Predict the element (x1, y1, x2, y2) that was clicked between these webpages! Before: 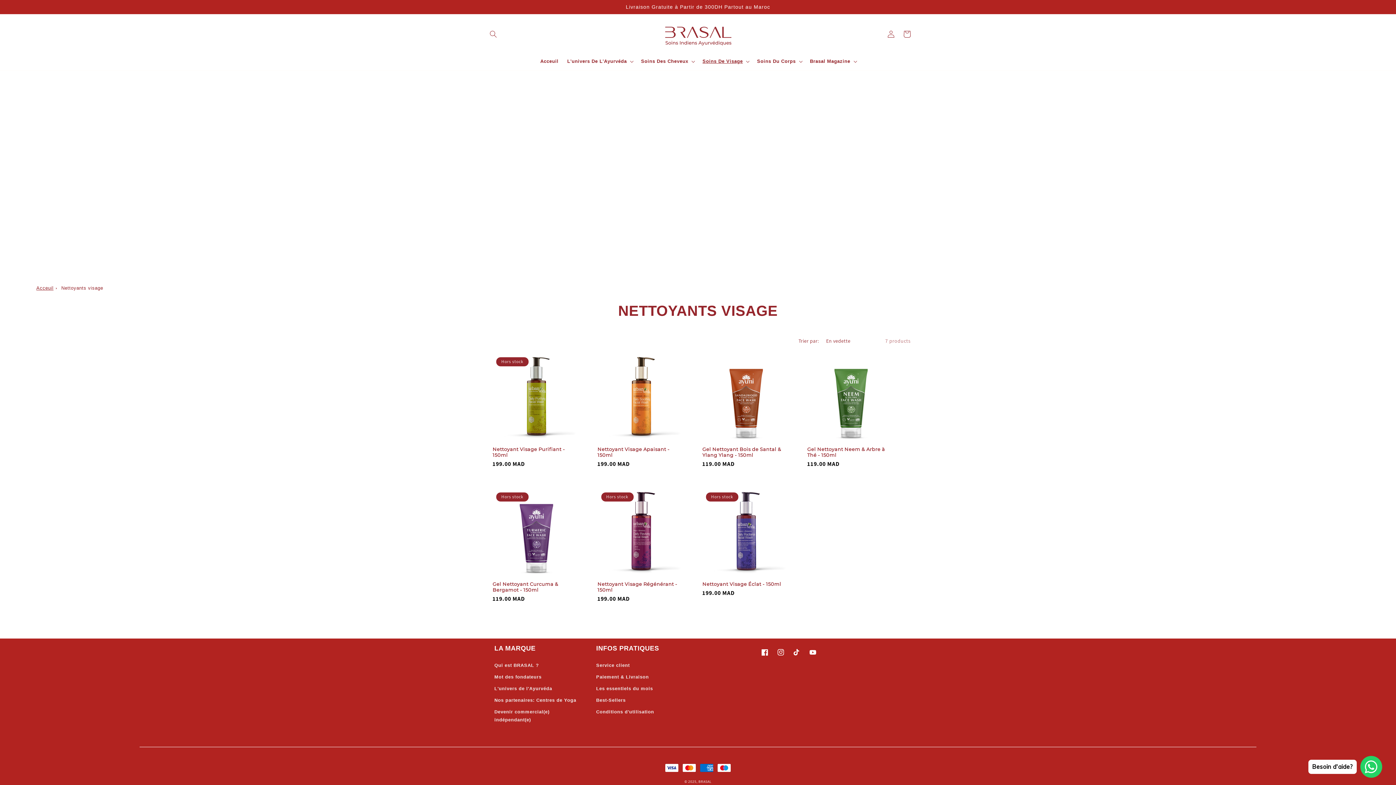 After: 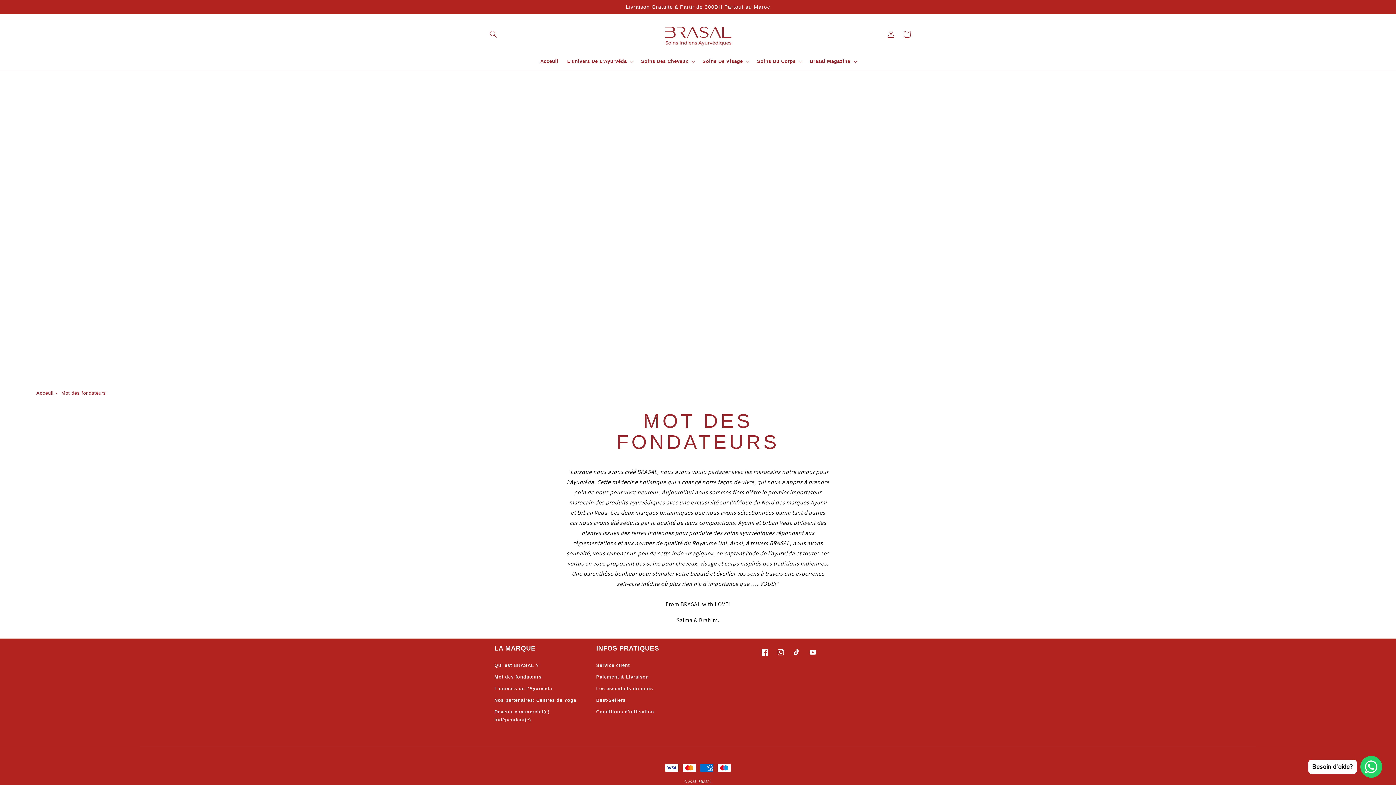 Action: label: Mot des fondateurs bbox: (494, 671, 541, 683)